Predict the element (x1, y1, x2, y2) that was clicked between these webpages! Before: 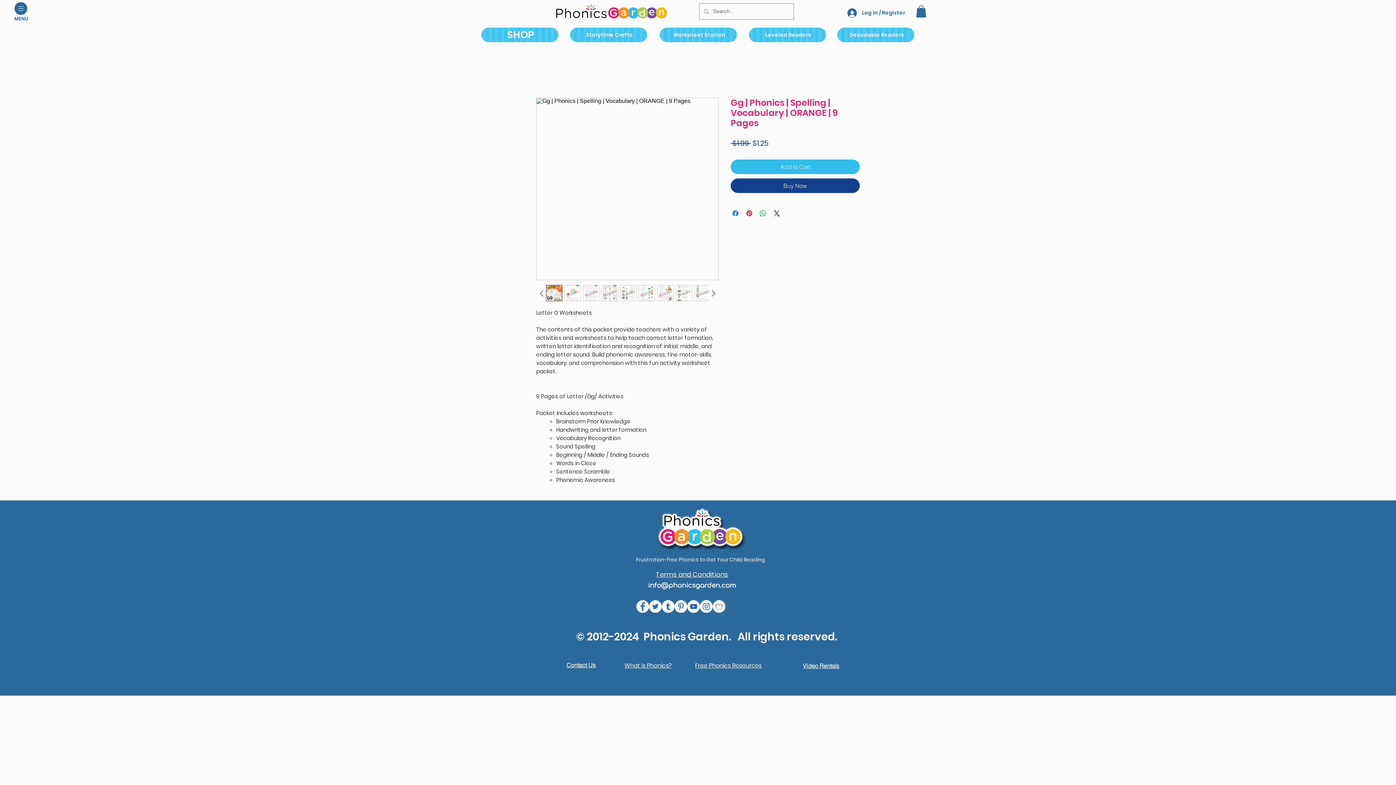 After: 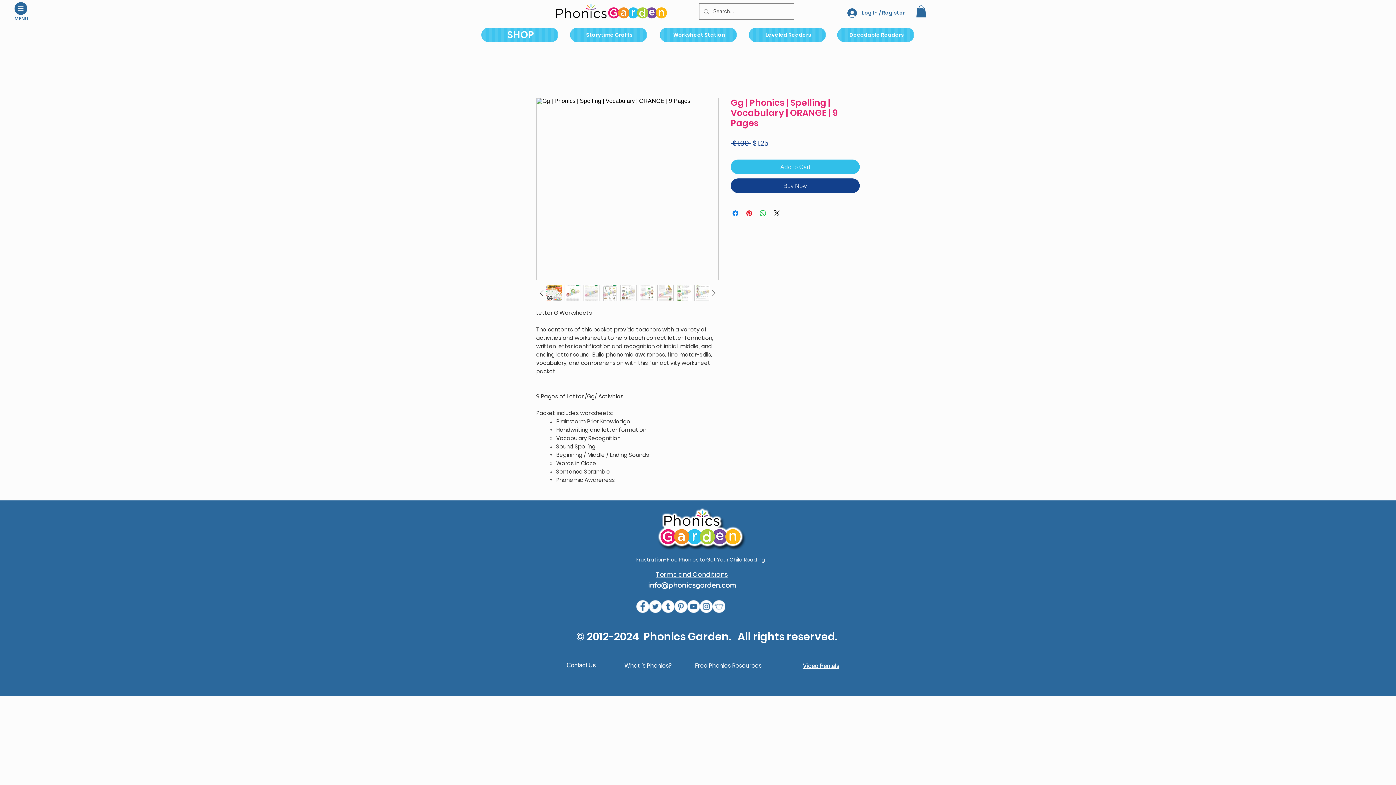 Action: label: MENU bbox: (14, 15, 28, 21)